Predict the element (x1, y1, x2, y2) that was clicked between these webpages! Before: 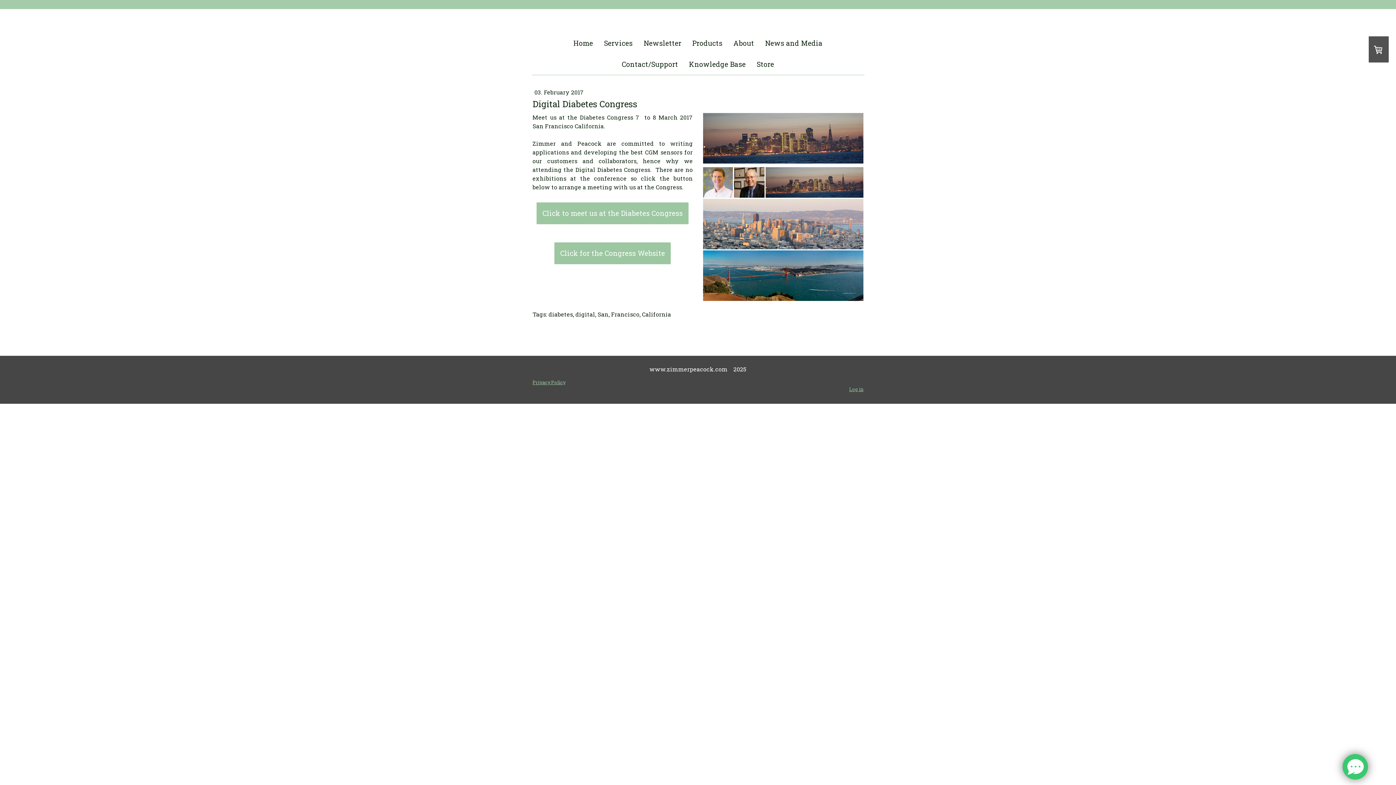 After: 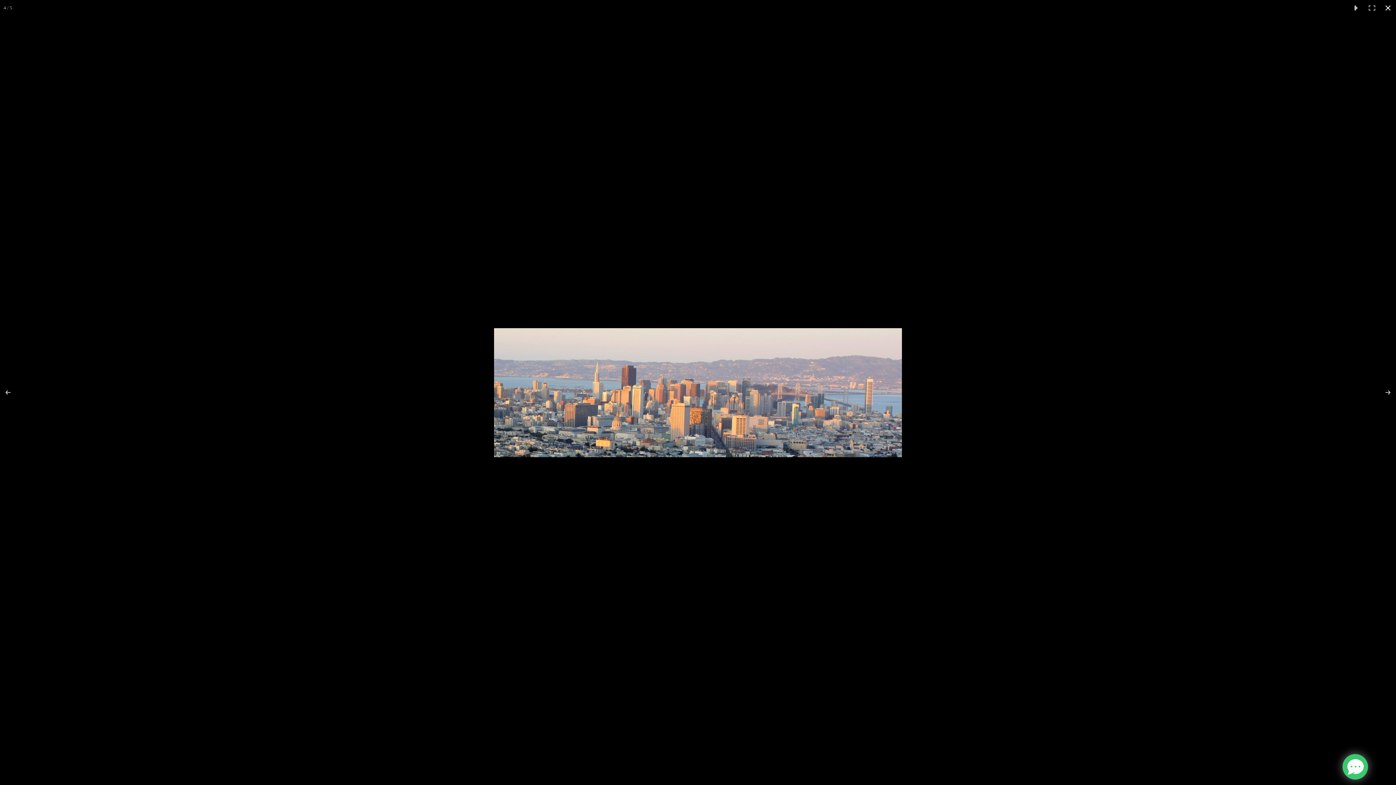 Action: bbox: (703, 199, 863, 249)